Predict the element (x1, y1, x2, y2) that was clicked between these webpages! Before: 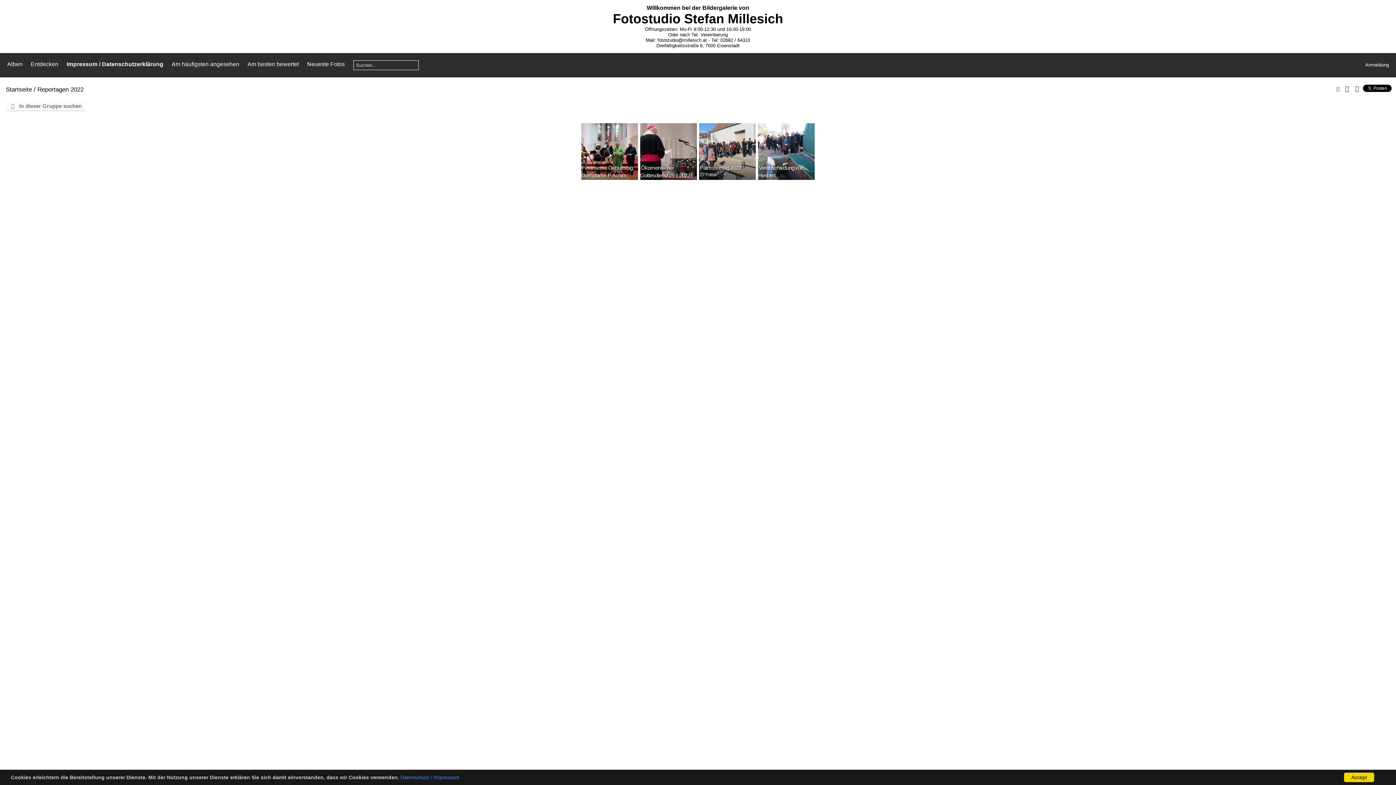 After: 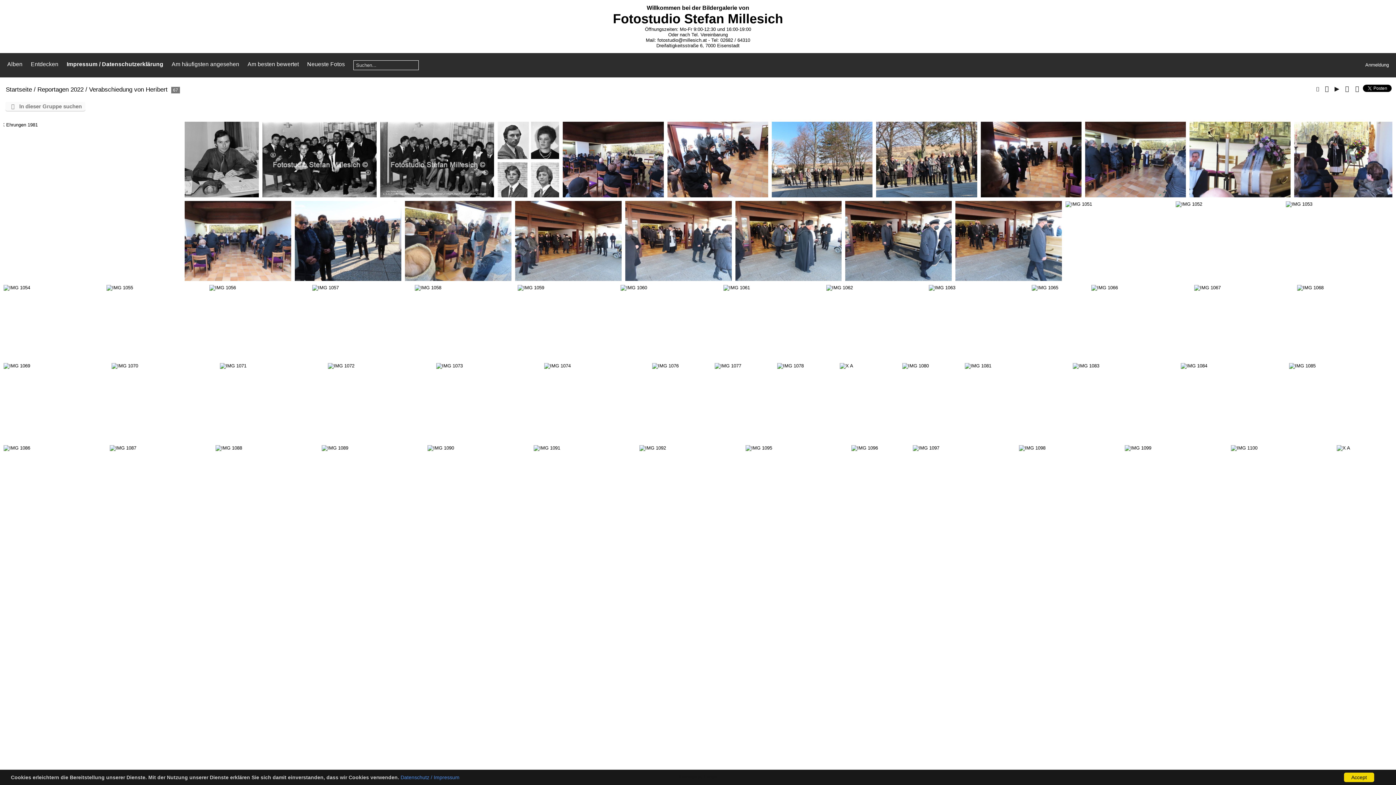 Action: label: Verabschiedung von Heribert
67 Fotos bbox: (758, 123, 814, 180)